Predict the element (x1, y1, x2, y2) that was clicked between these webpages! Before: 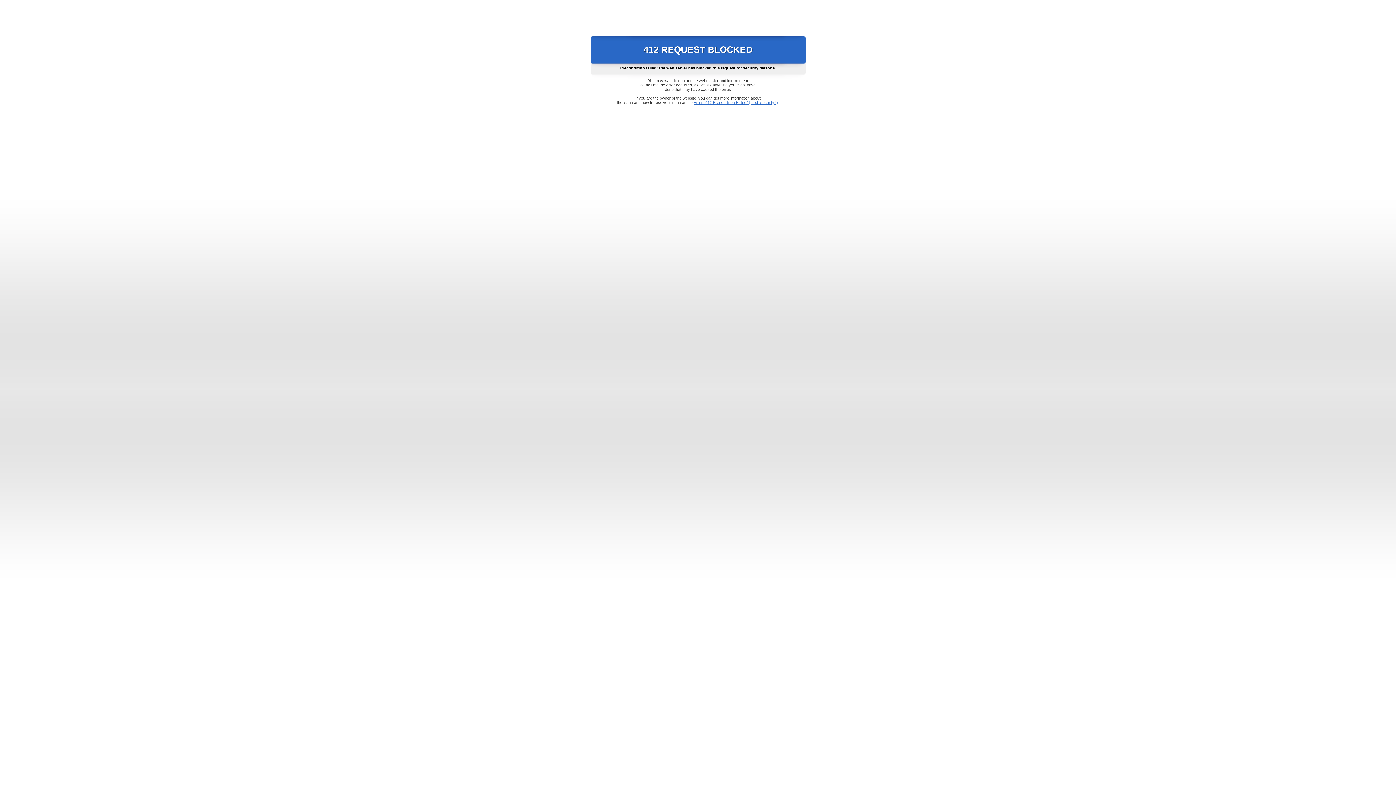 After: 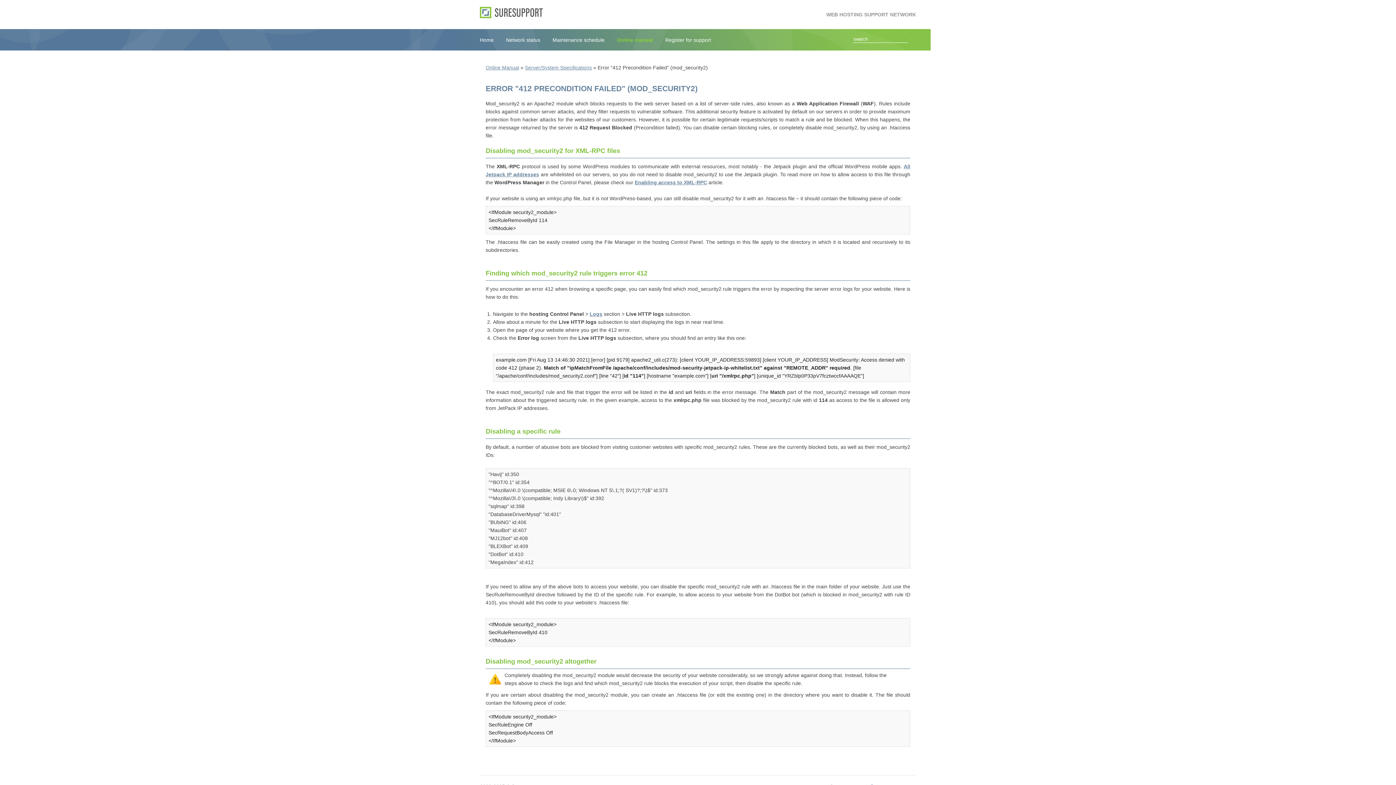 Action: label: Error "412 Precondition Failed" (mod_security2) bbox: (693, 100, 778, 104)